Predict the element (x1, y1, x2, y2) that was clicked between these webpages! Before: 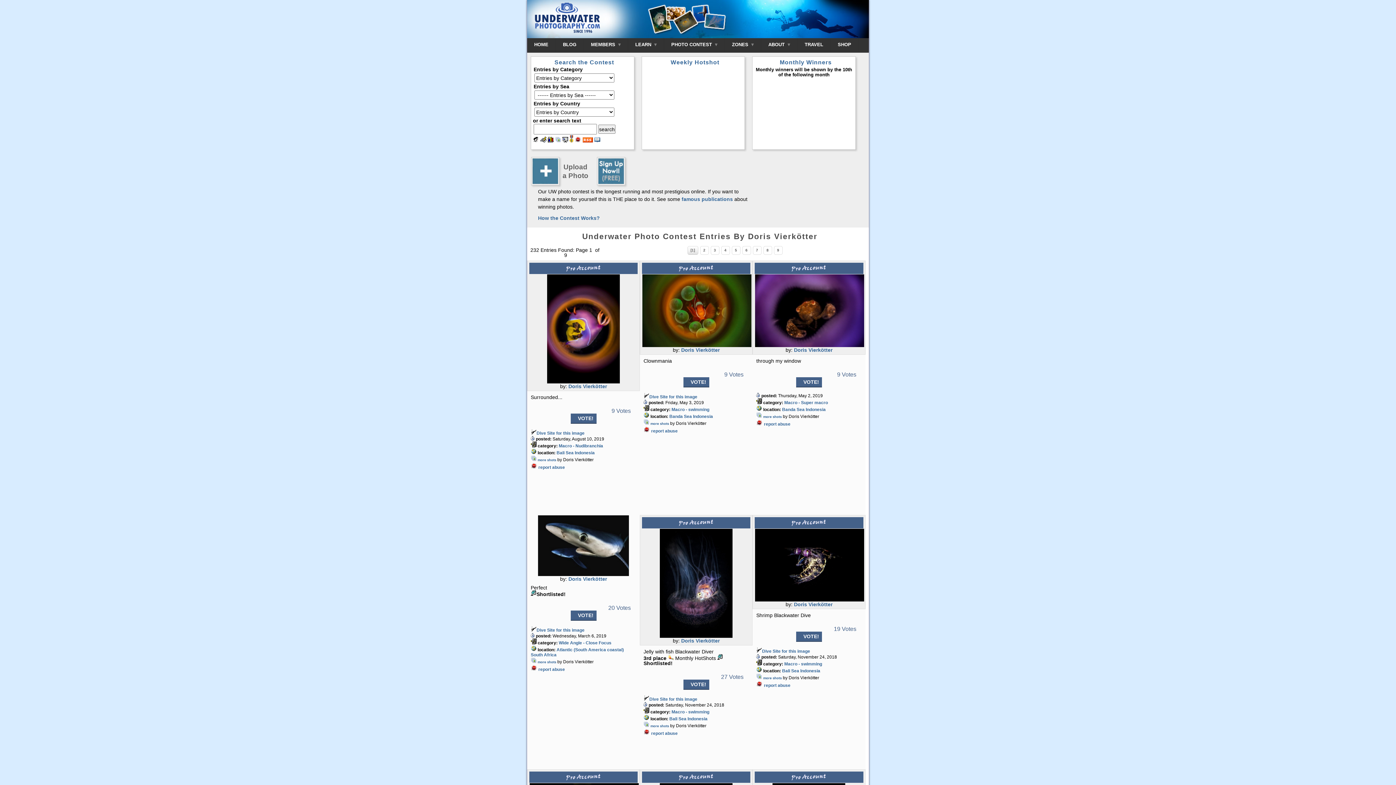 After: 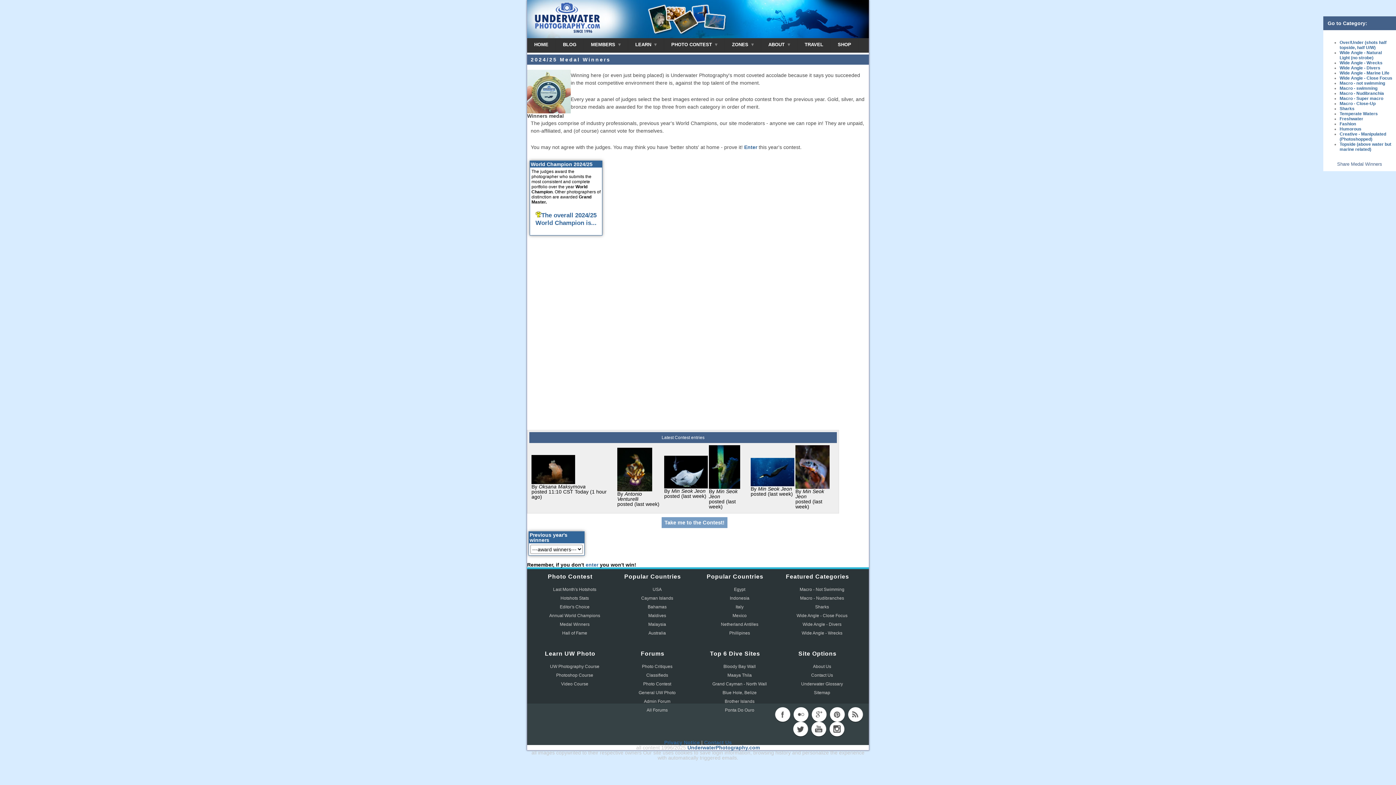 Action: bbox: (569, 137, 573, 143)